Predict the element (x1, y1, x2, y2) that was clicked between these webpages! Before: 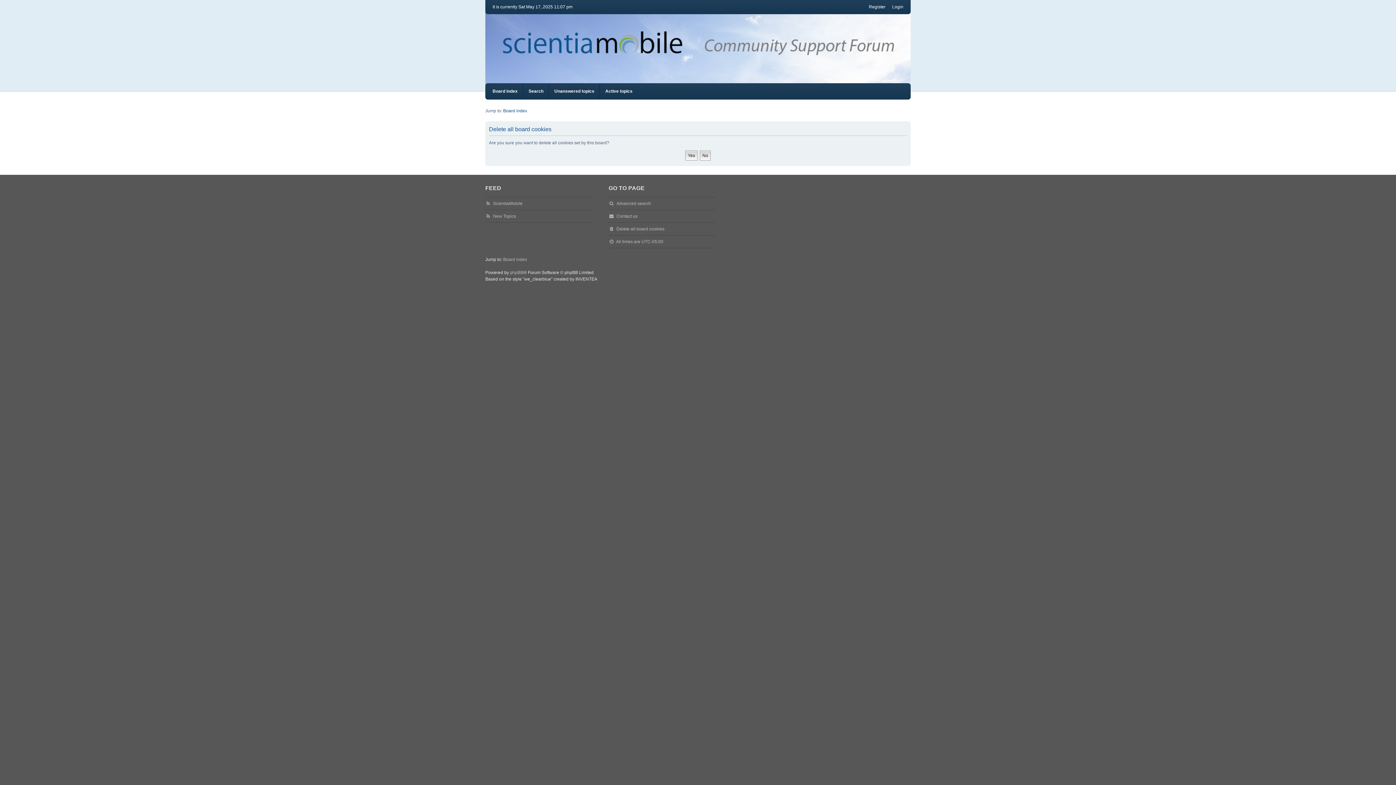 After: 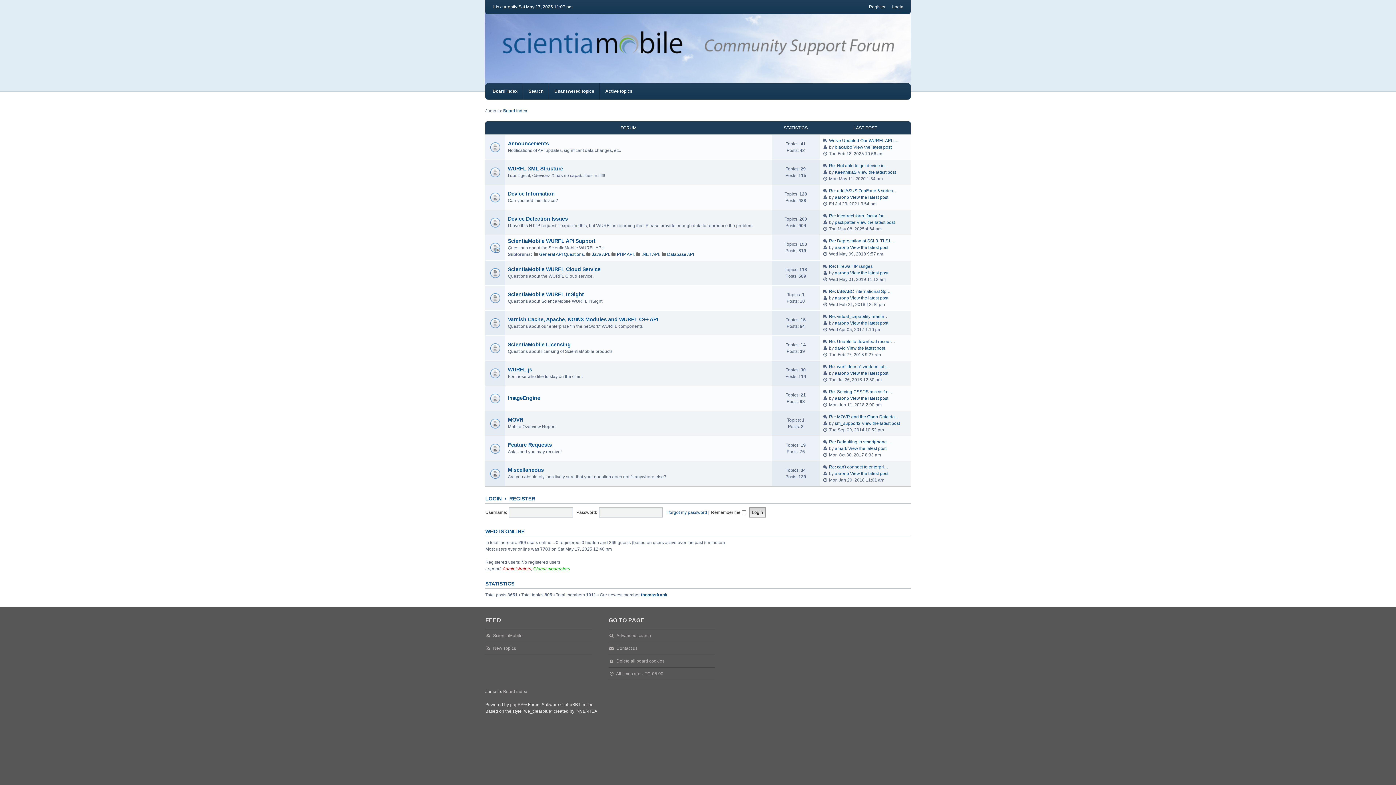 Action: bbox: (492, 83, 517, 99) label: Board index